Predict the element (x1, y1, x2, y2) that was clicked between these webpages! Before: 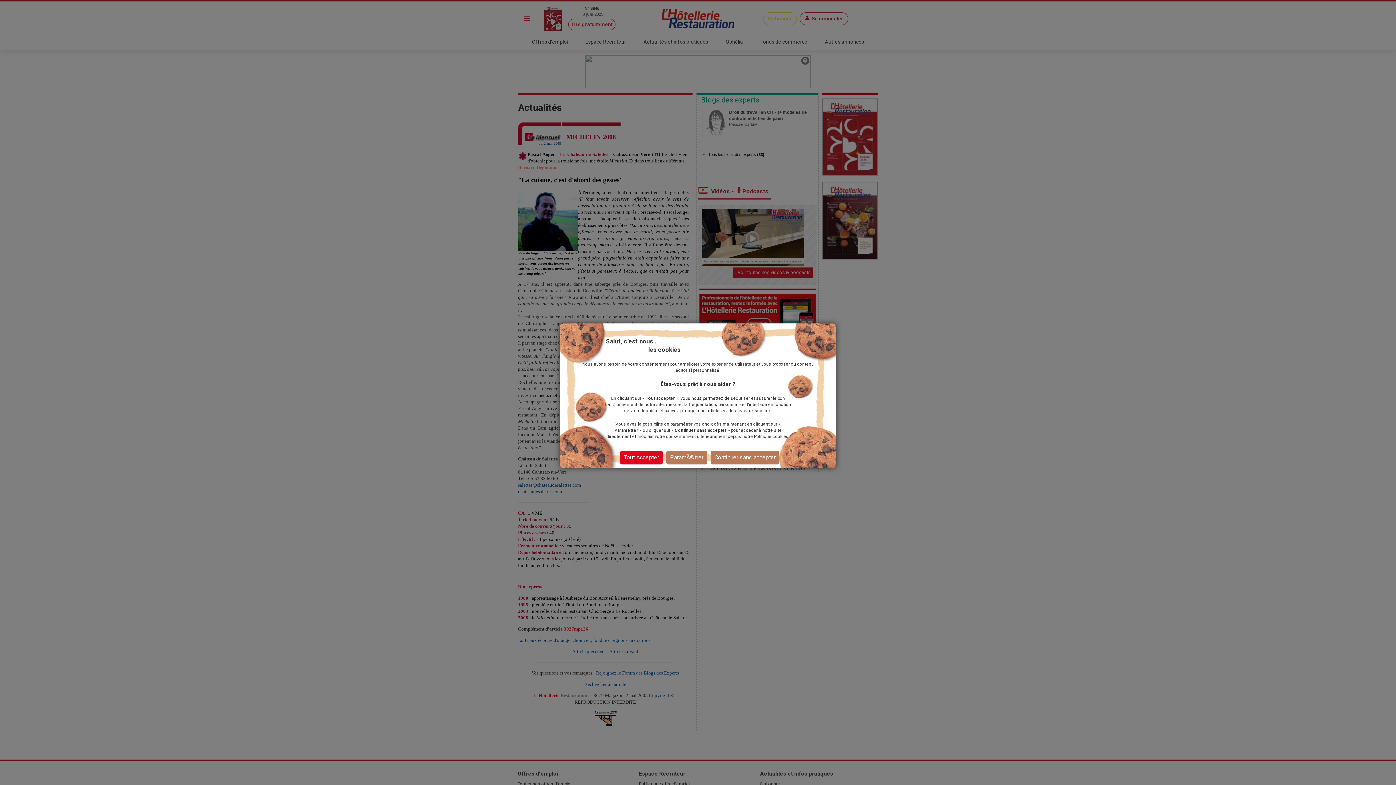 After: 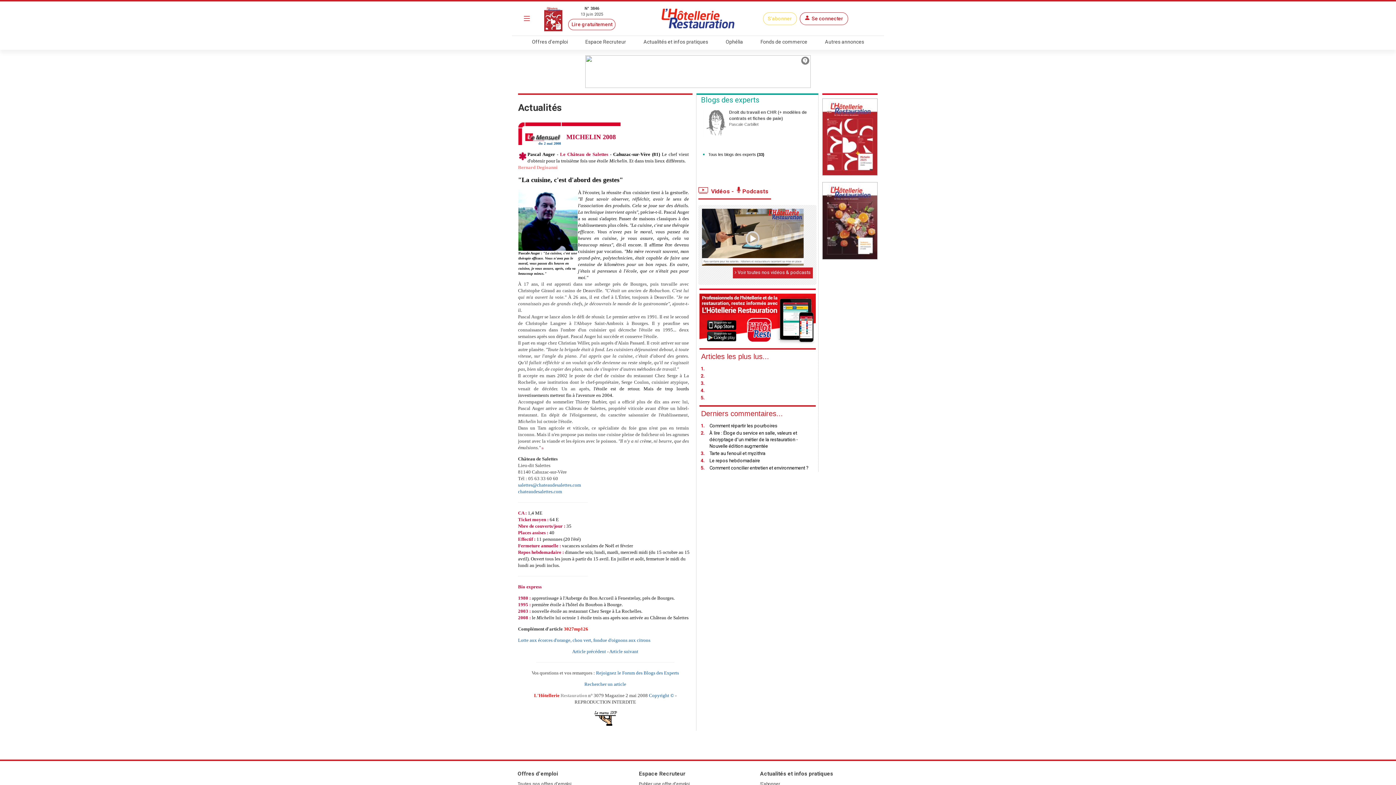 Action: bbox: (710, 450, 779, 464) label: Continuer sans accepter